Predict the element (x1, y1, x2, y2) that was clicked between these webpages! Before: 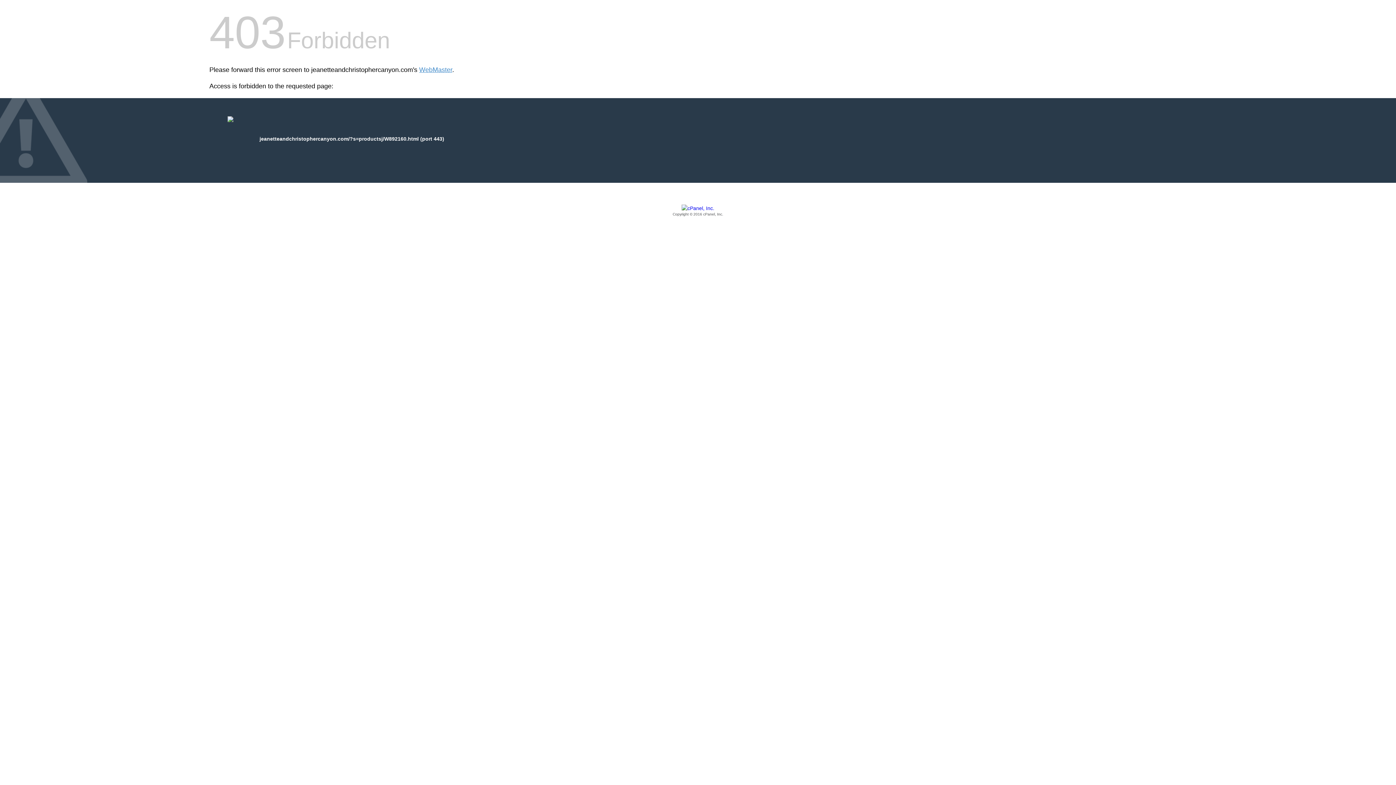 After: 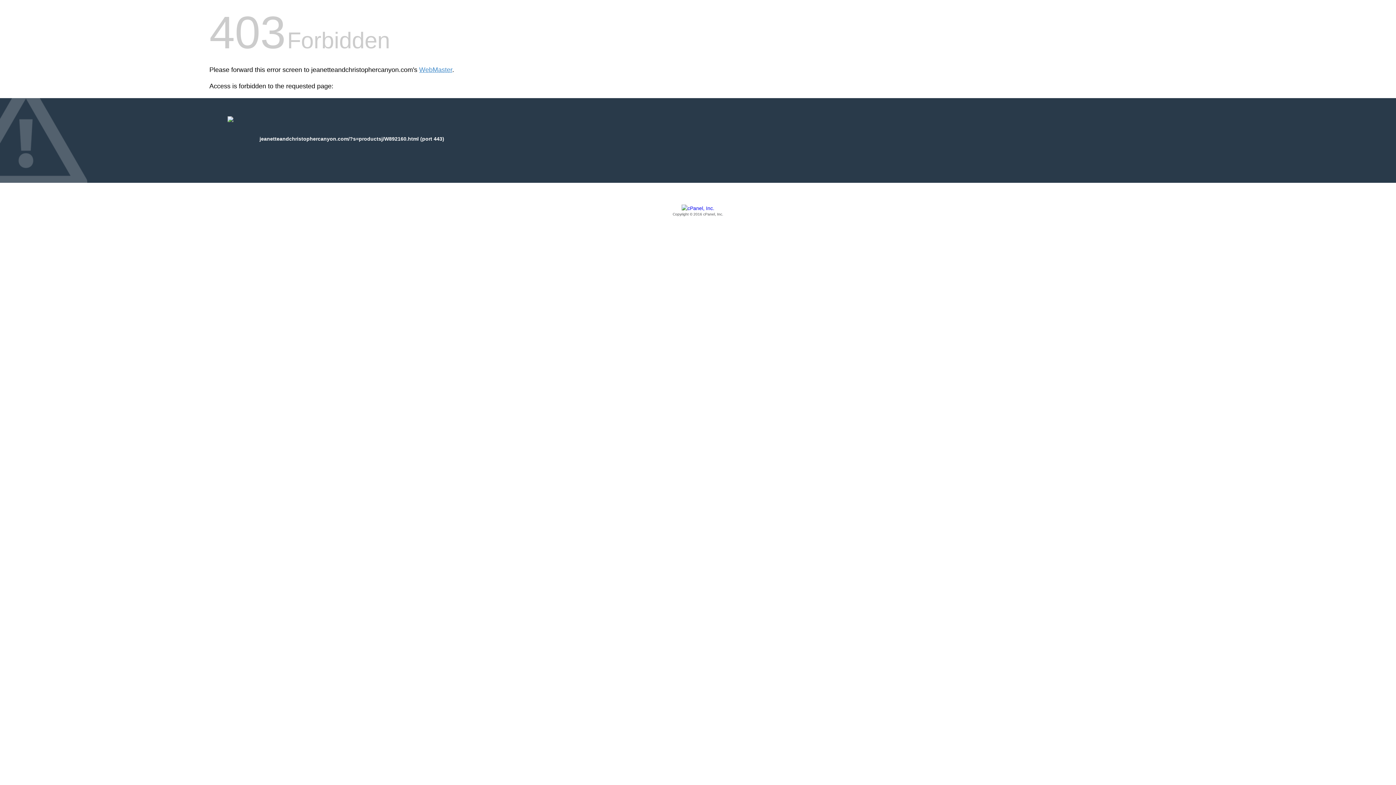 Action: bbox: (209, 205, 1186, 217) label: Copyright © 2016 cPanel, Inc.